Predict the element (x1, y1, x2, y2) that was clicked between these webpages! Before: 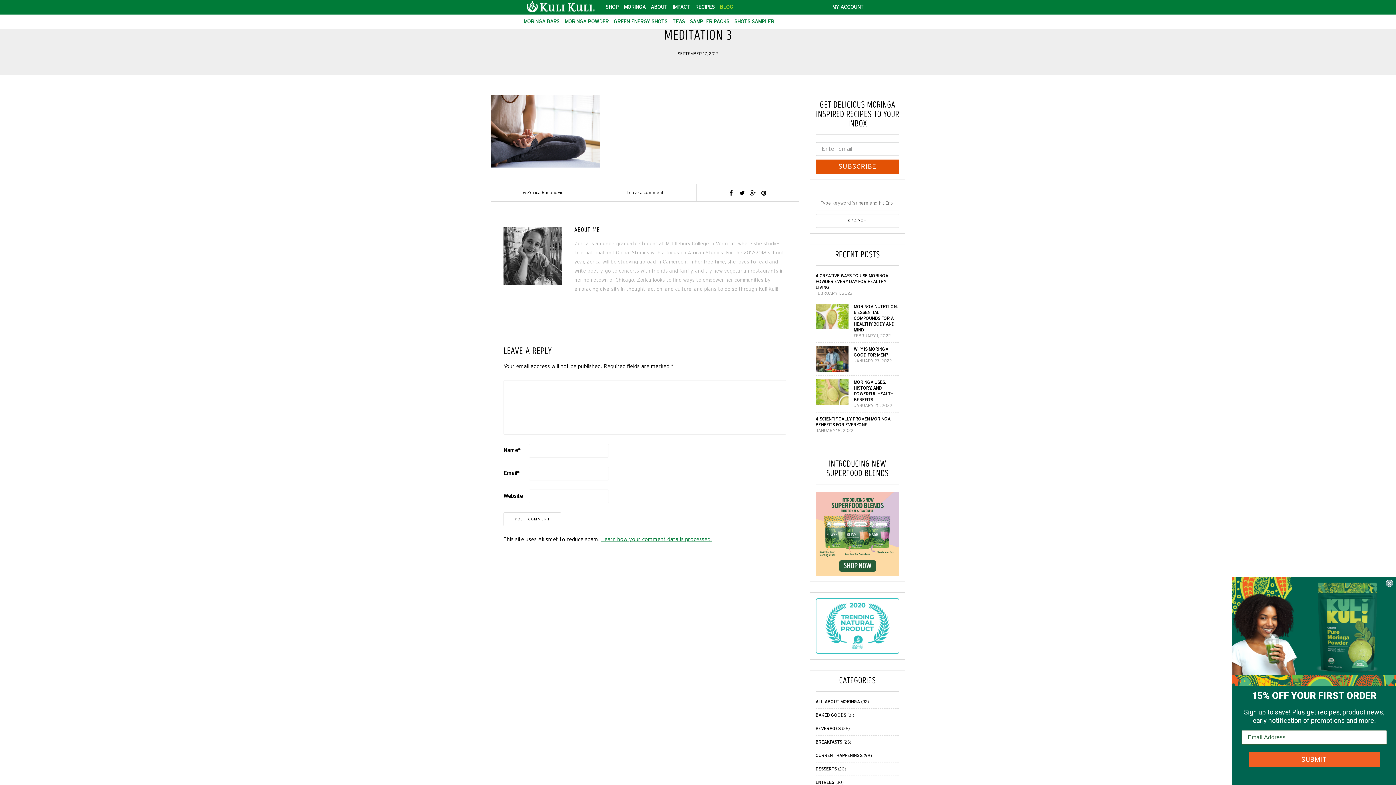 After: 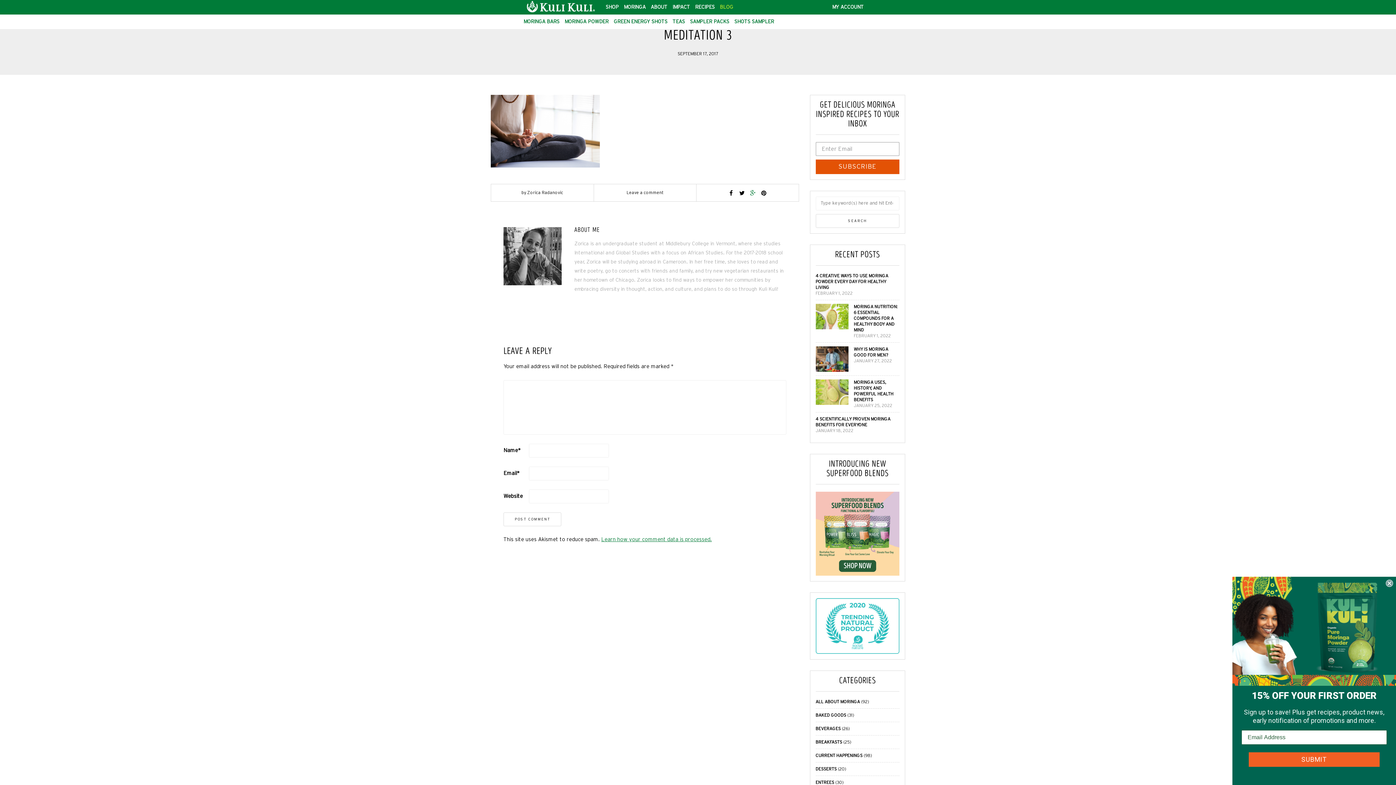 Action: bbox: (750, 190, 756, 195)